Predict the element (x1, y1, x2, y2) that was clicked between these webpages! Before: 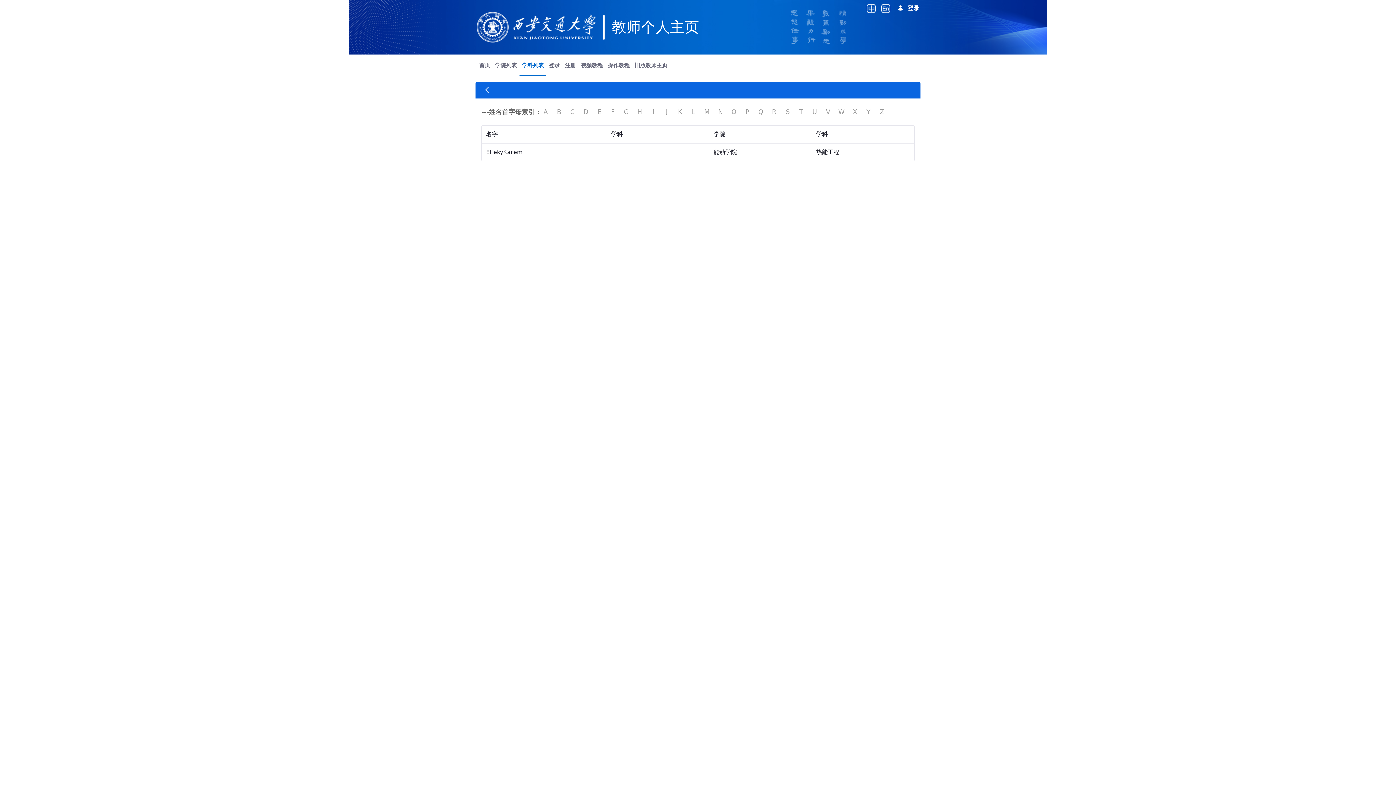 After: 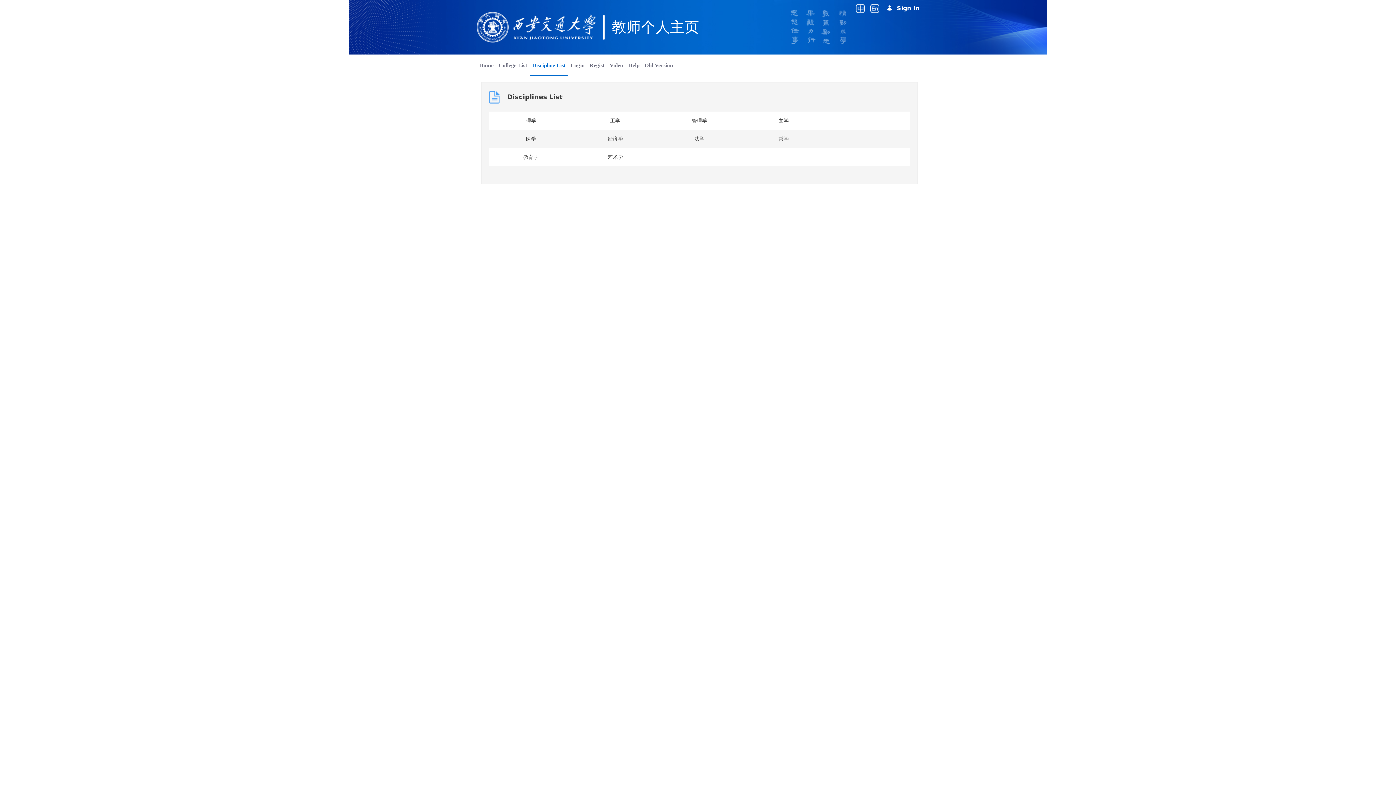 Action: bbox: (881, 4, 897, 58)